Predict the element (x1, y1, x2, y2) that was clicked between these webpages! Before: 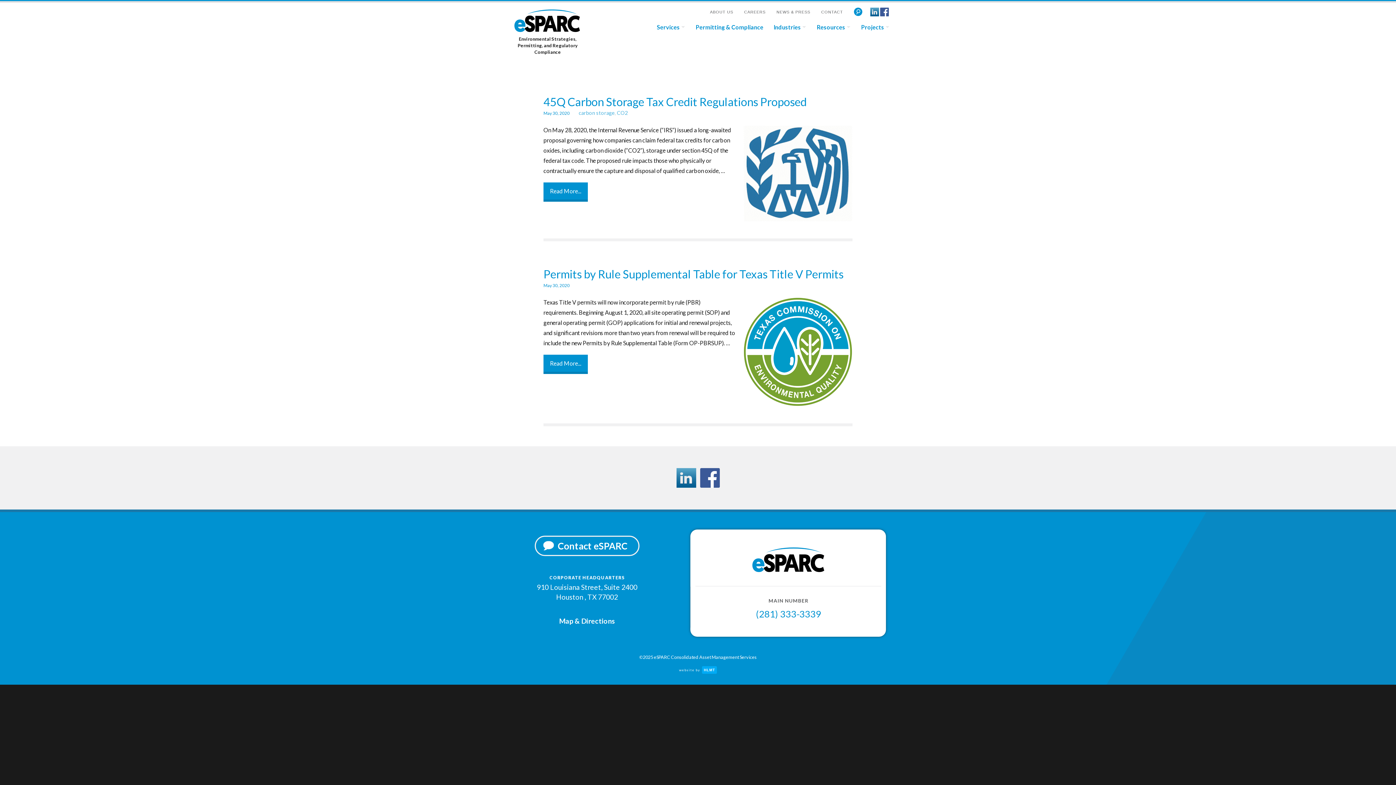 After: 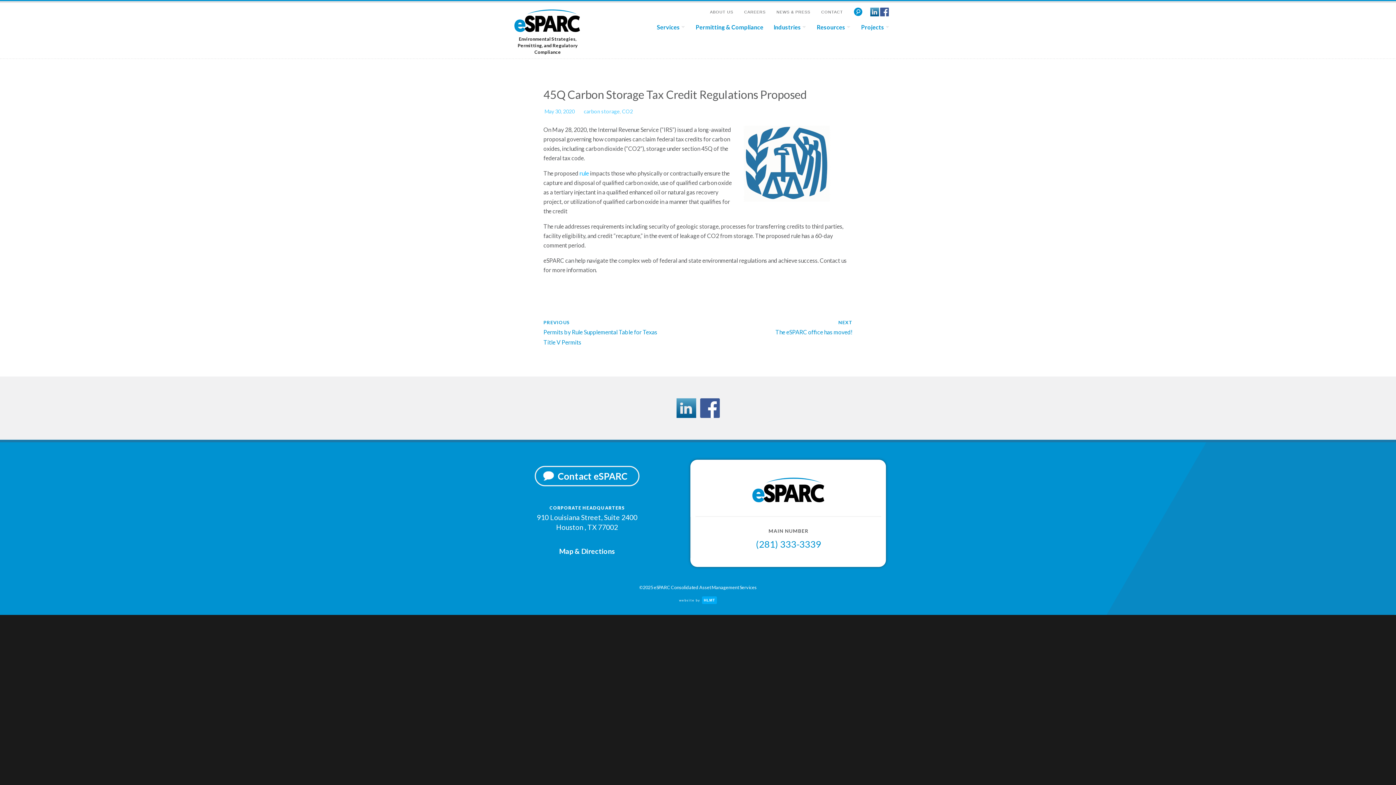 Action: label: Read More... bbox: (543, 182, 588, 201)